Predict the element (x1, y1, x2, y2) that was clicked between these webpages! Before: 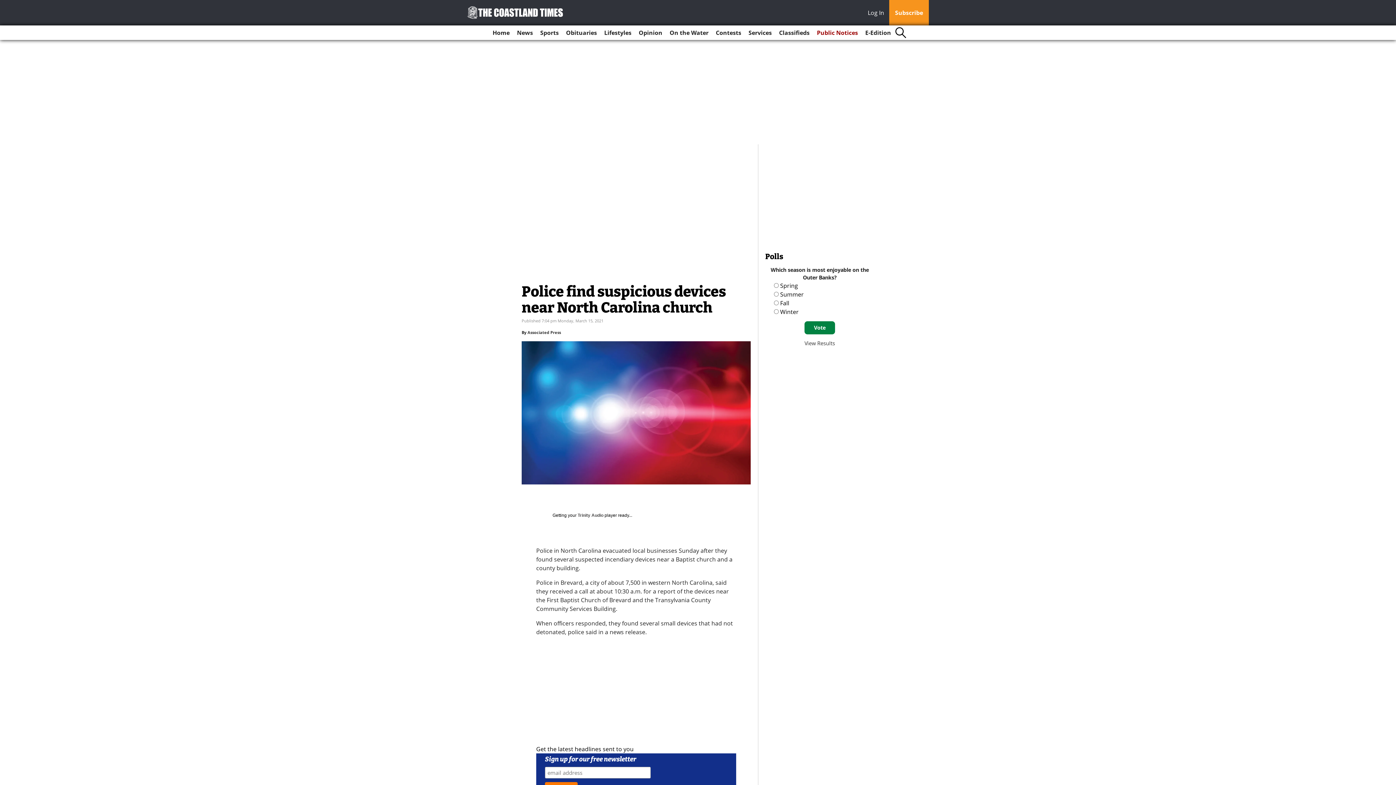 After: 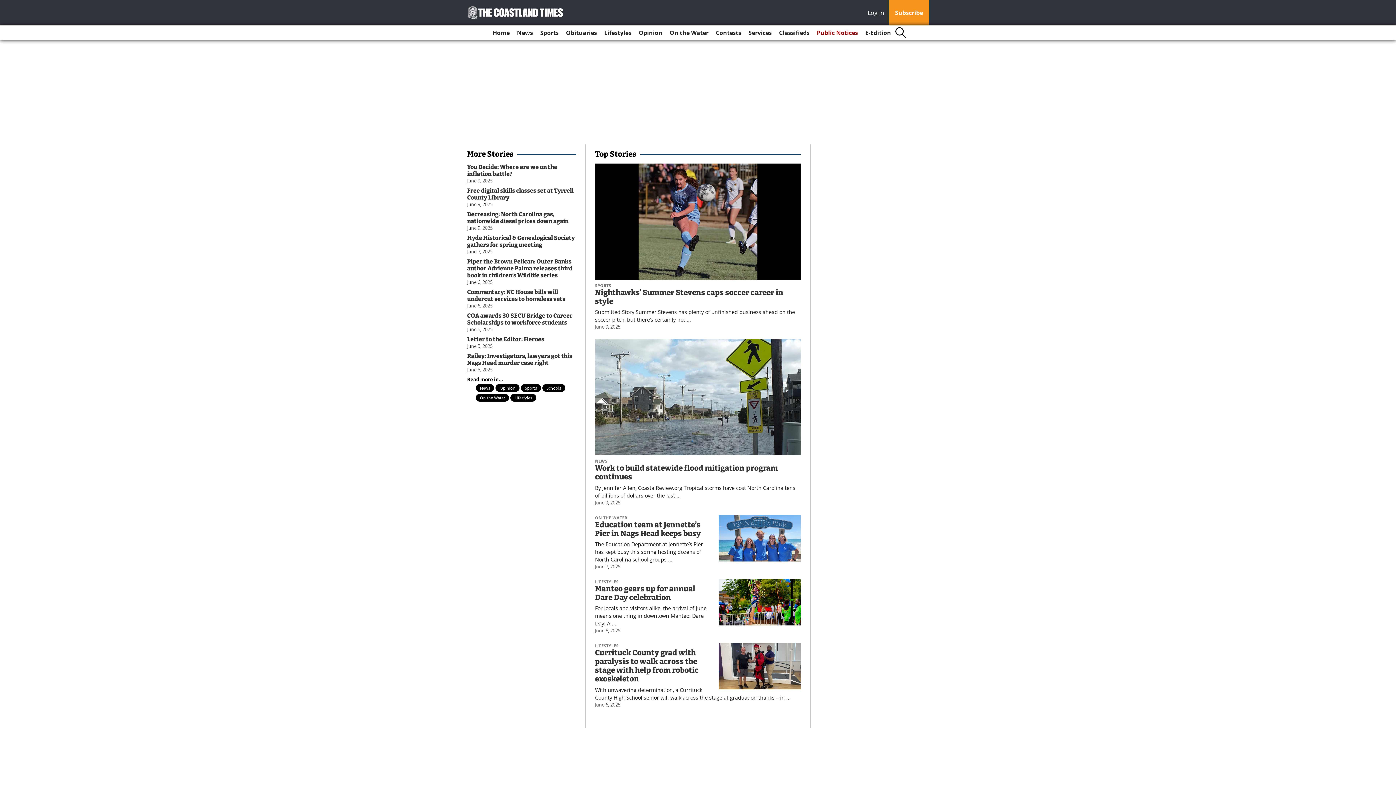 Action: bbox: (467, 6, 564, 19)